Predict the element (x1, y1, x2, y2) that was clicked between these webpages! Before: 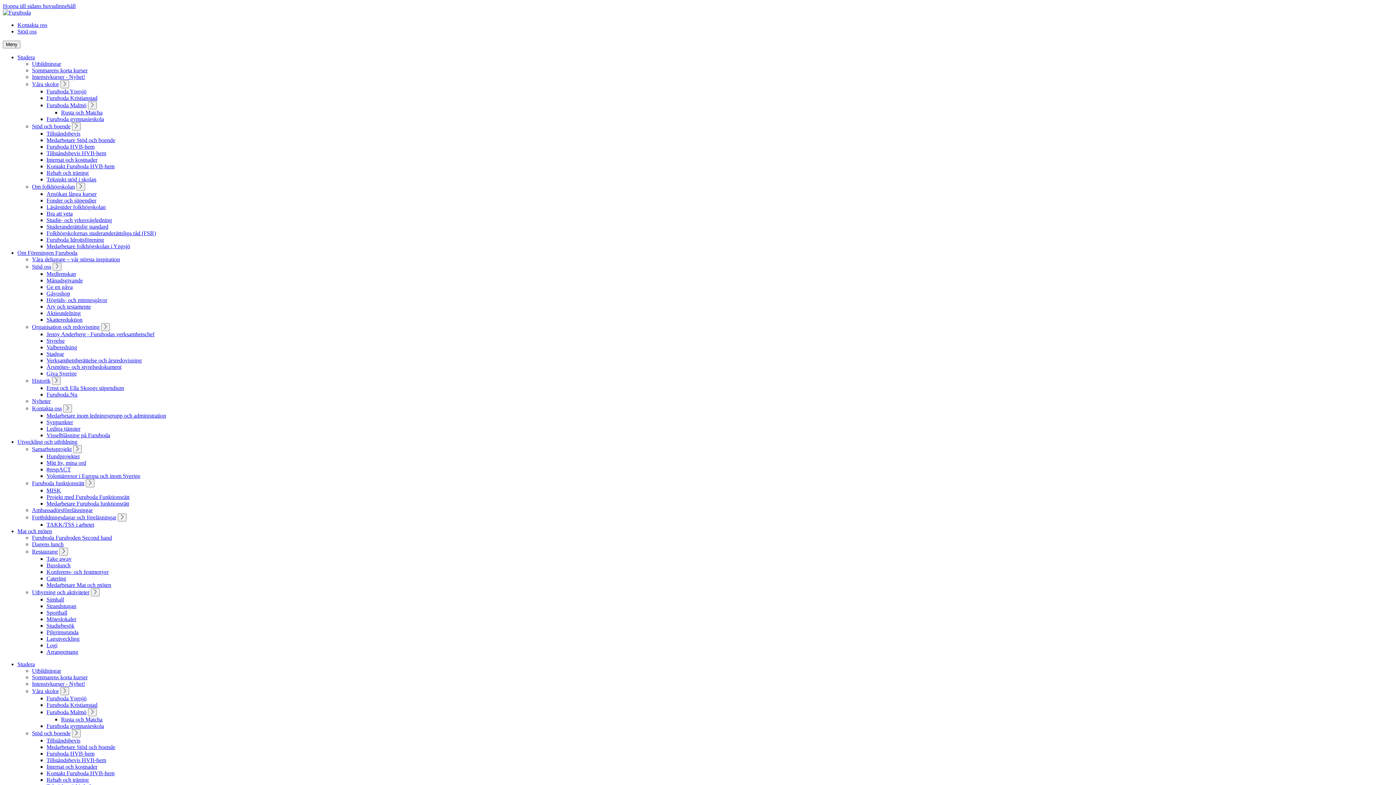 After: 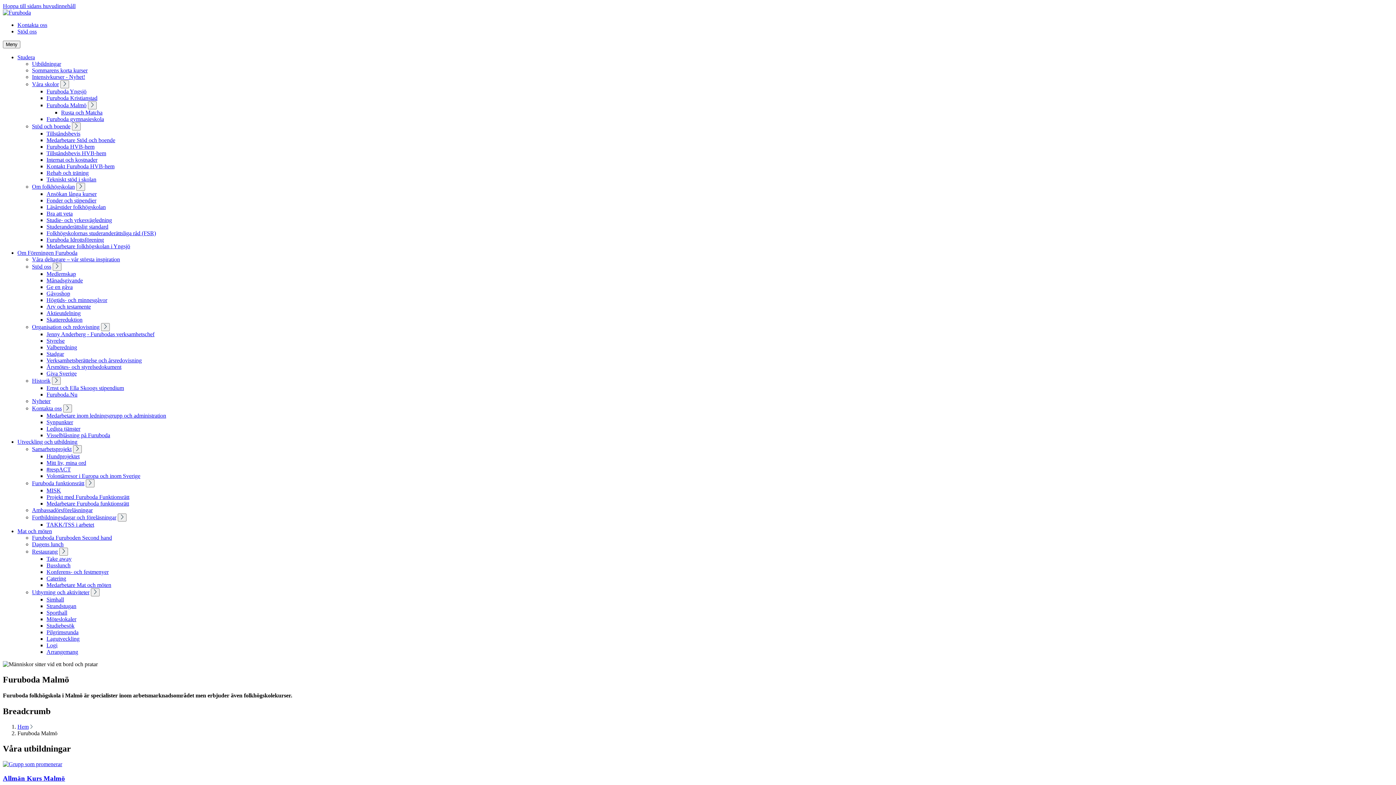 Action: label: Furuboda Malmö bbox: (46, 709, 86, 715)